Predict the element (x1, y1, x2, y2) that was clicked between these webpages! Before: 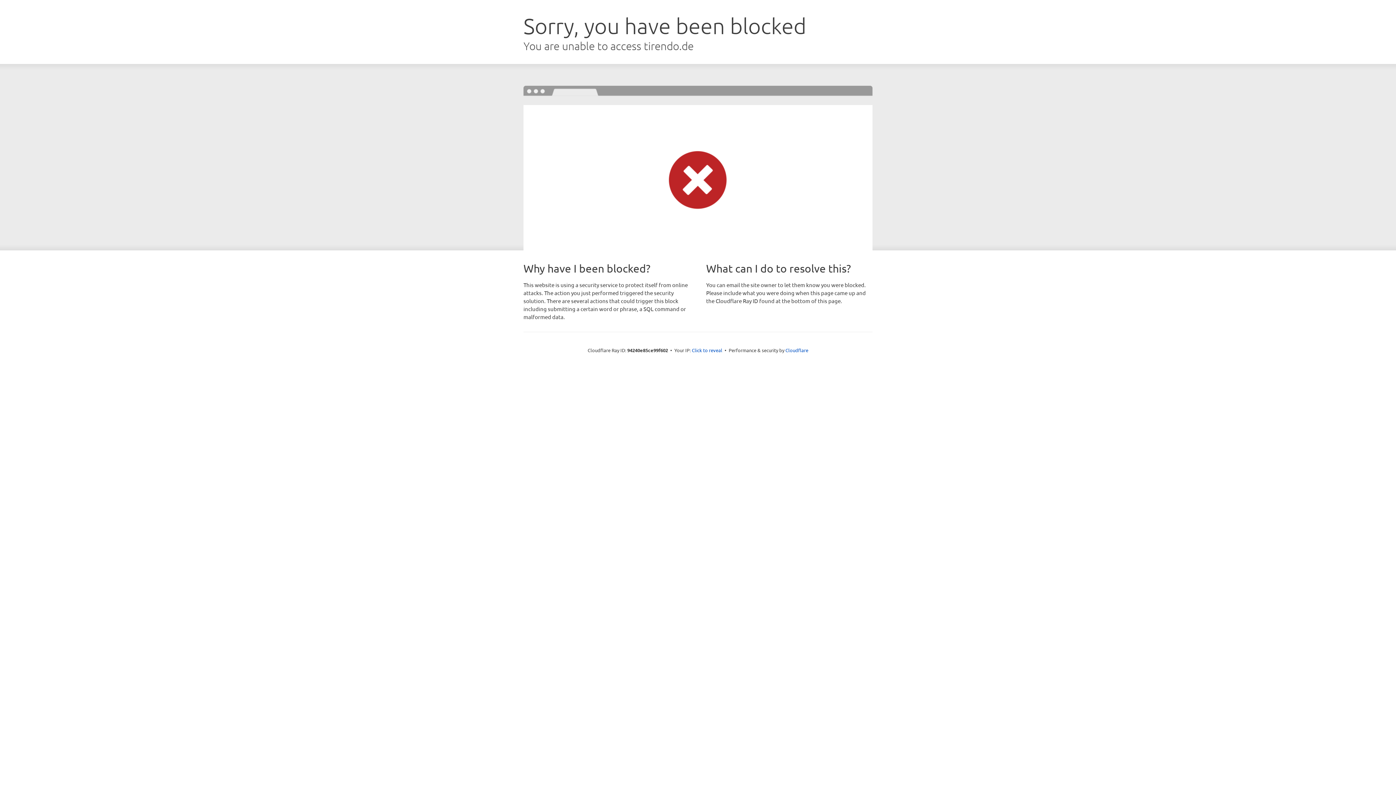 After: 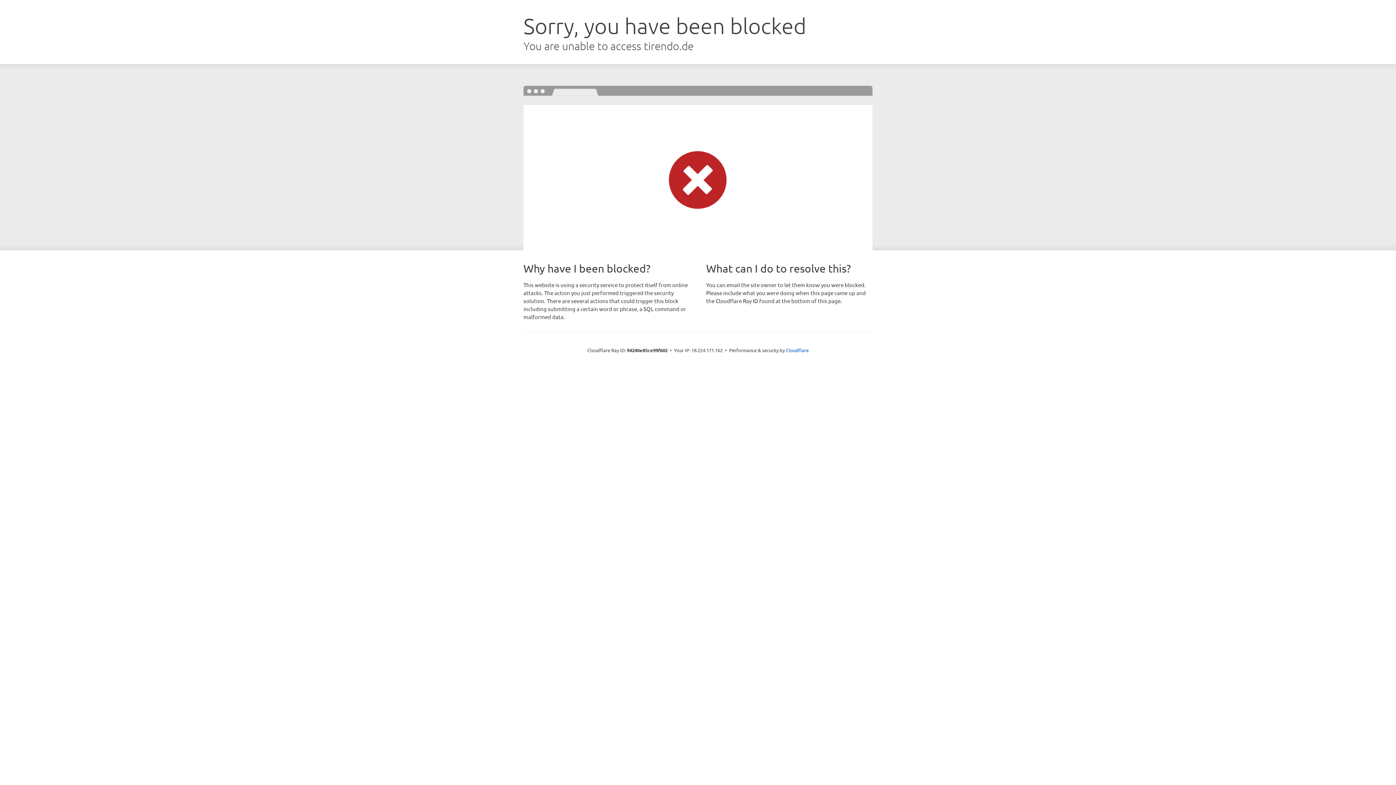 Action: bbox: (692, 346, 722, 353) label: Click to reveal